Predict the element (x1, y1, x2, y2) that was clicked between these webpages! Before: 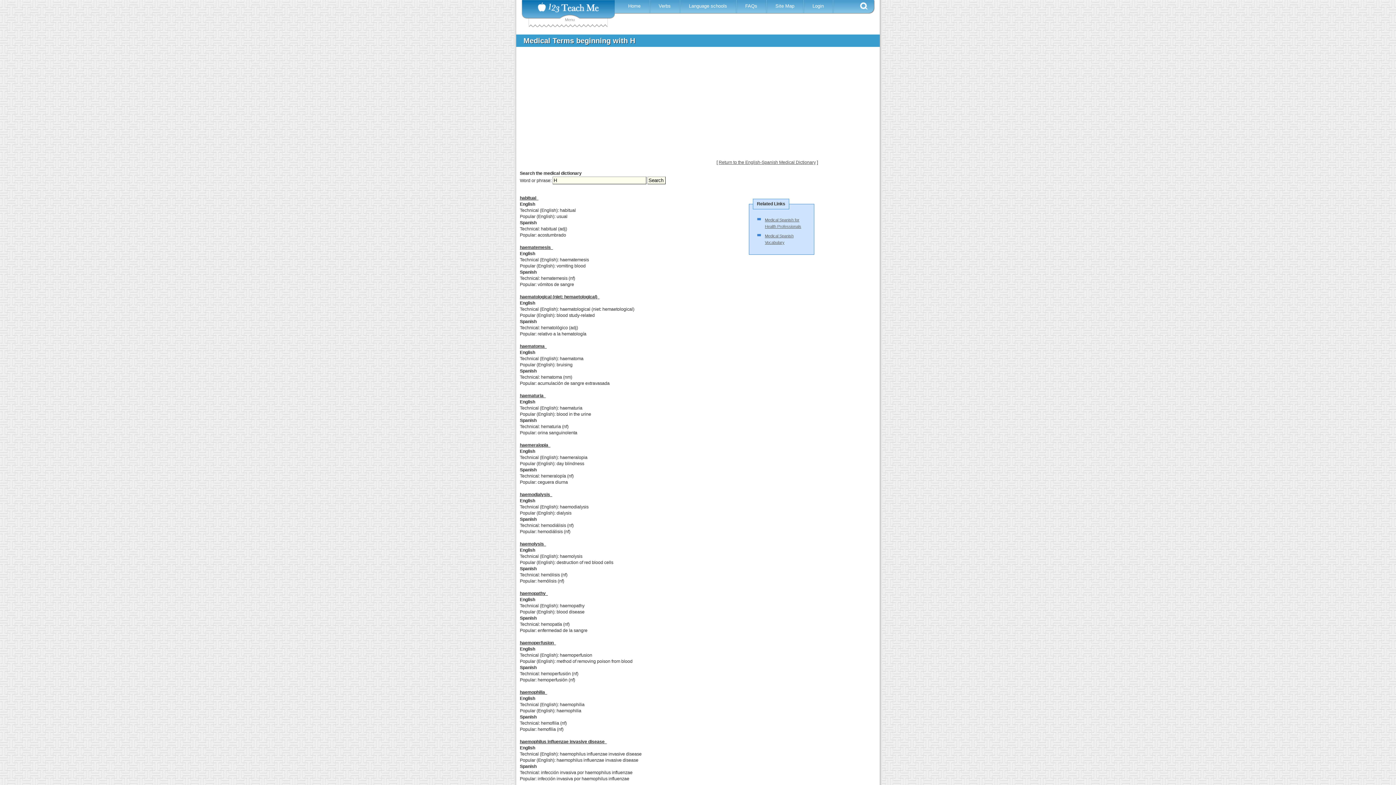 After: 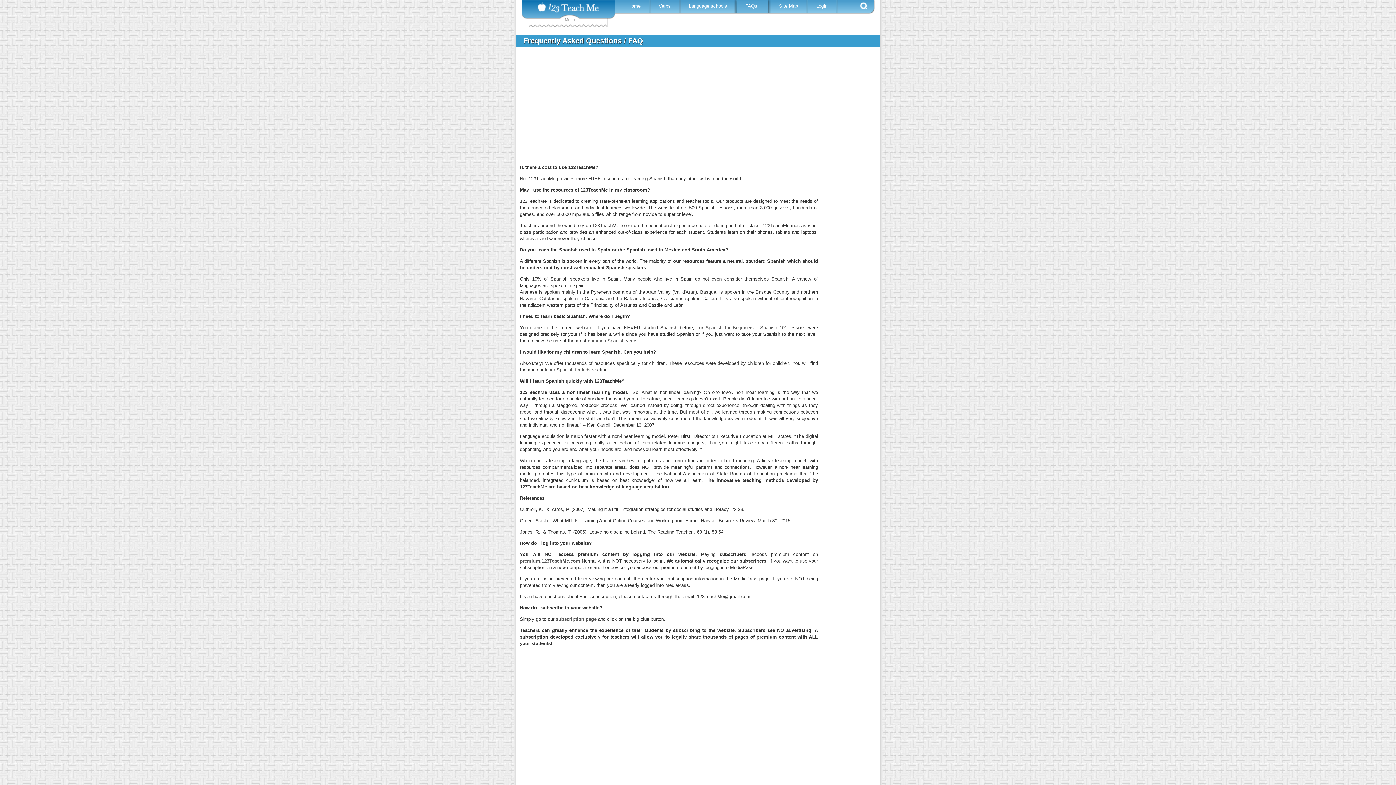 Action: label: FAQs bbox: (737, 3, 767, 8)